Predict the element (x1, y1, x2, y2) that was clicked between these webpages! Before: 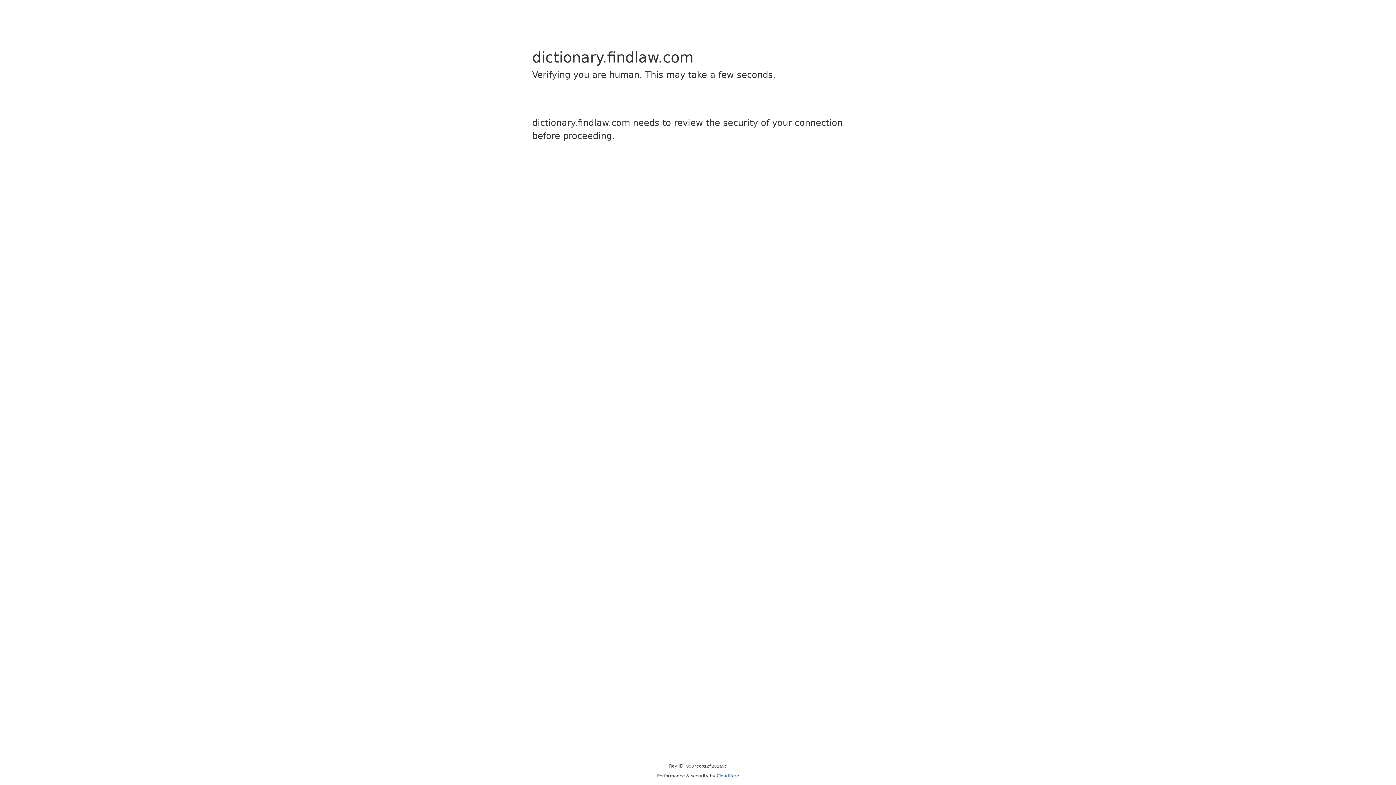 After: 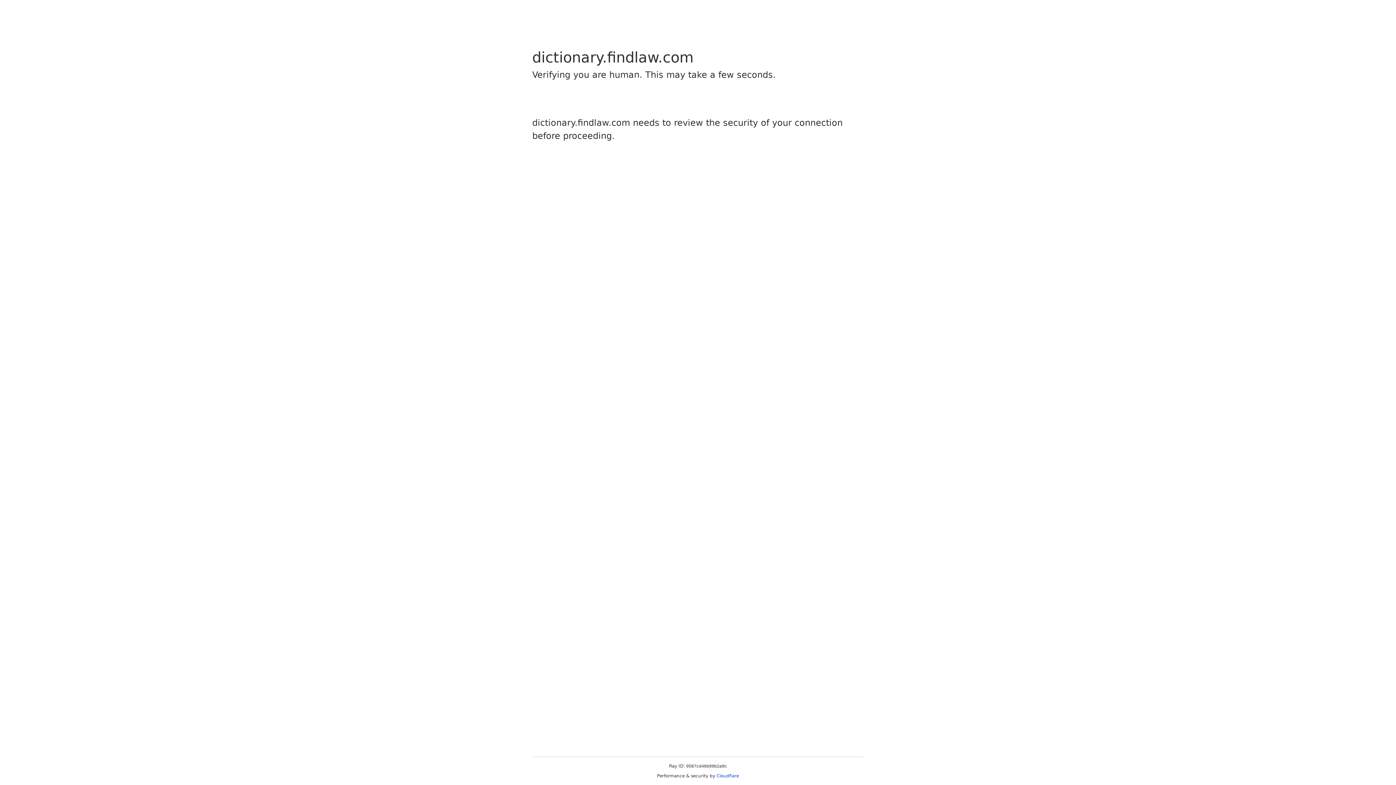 Action: label: Cloudflare bbox: (716, 773, 739, 778)